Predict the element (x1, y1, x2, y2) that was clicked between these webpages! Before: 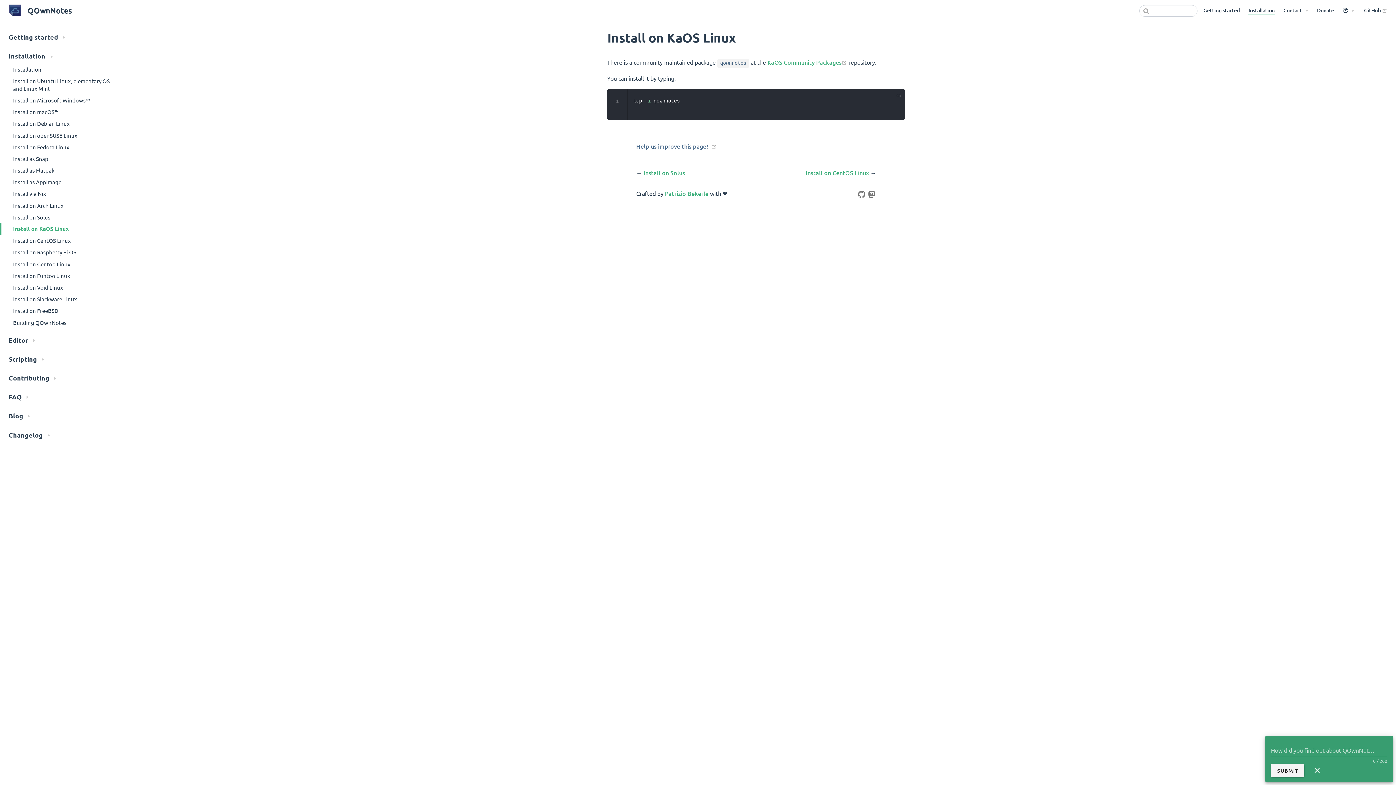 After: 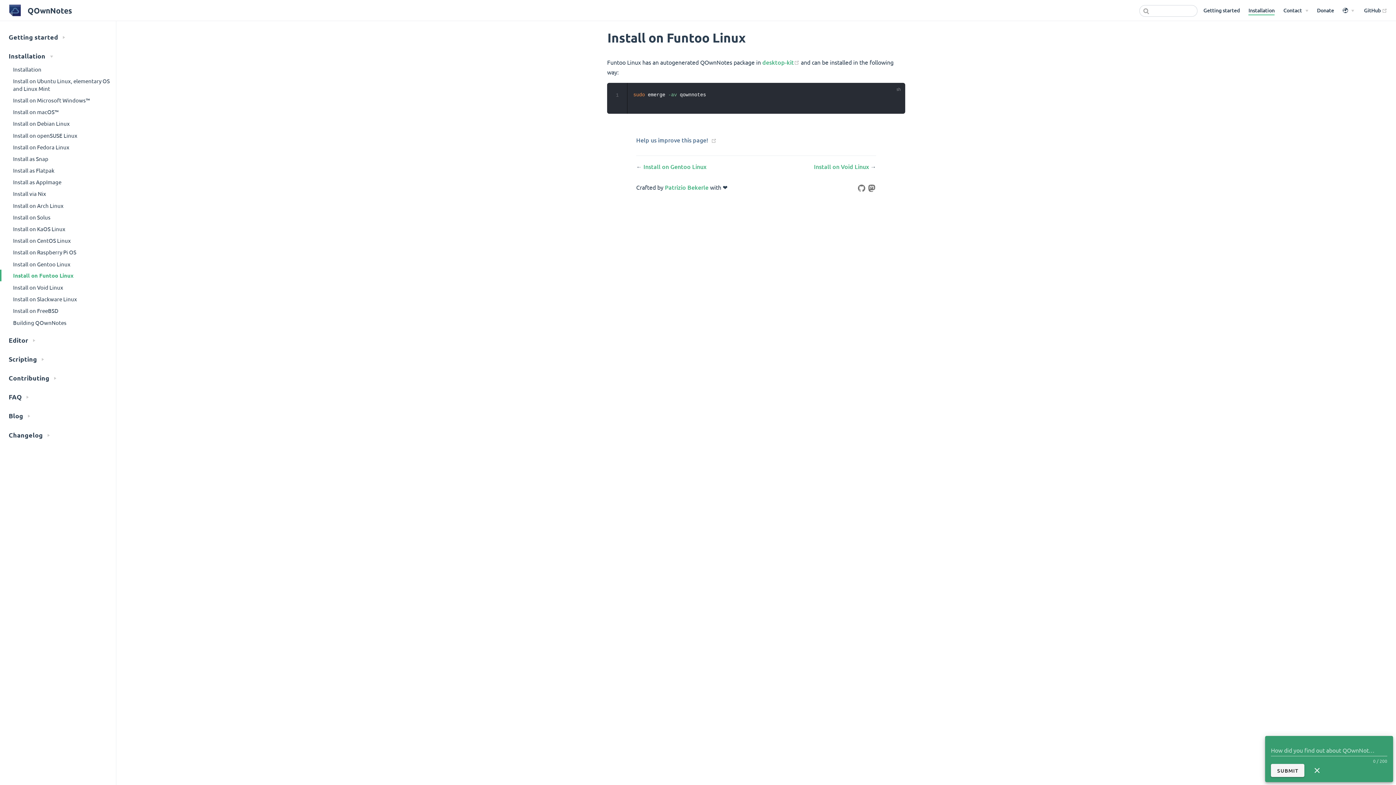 Action: label: Install on Funtoo Linux bbox: (0, 269, 116, 281)